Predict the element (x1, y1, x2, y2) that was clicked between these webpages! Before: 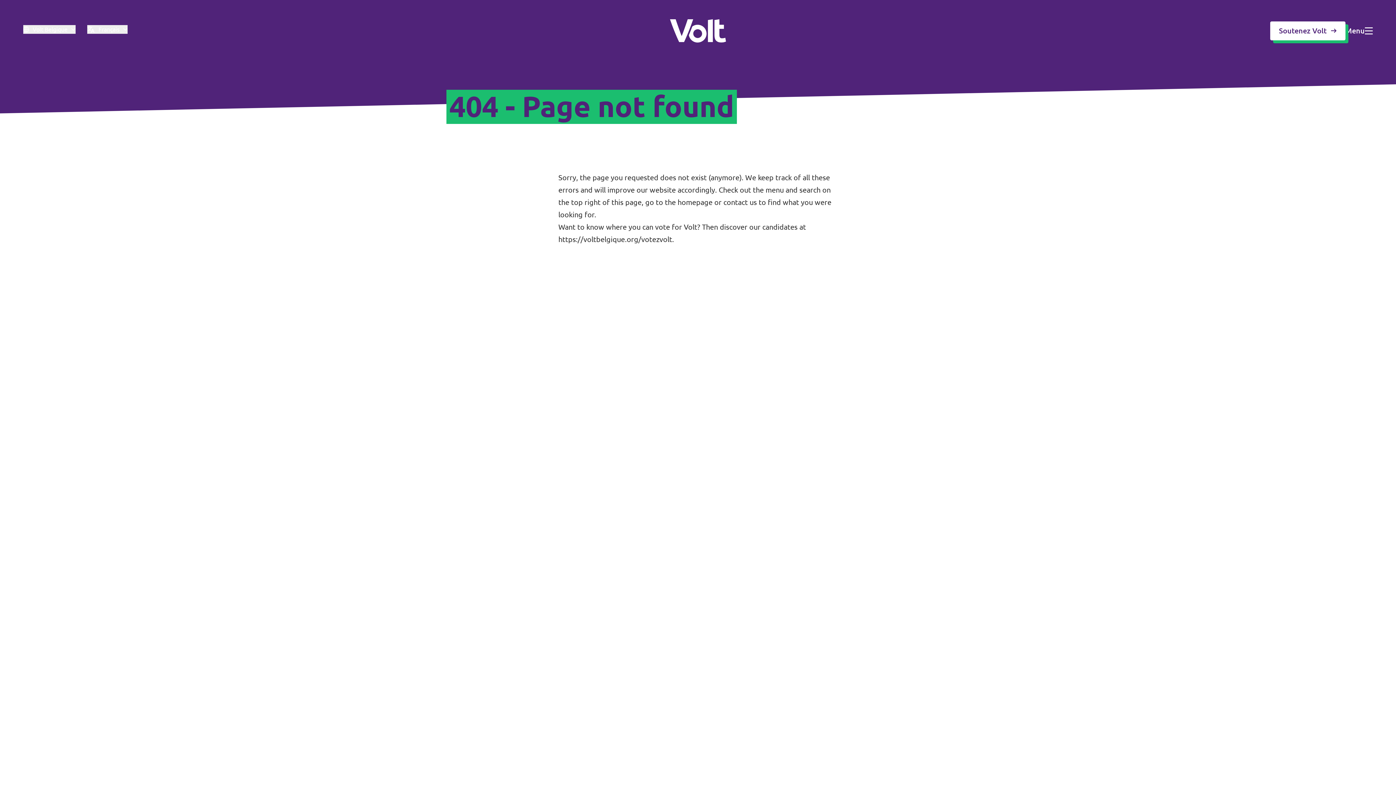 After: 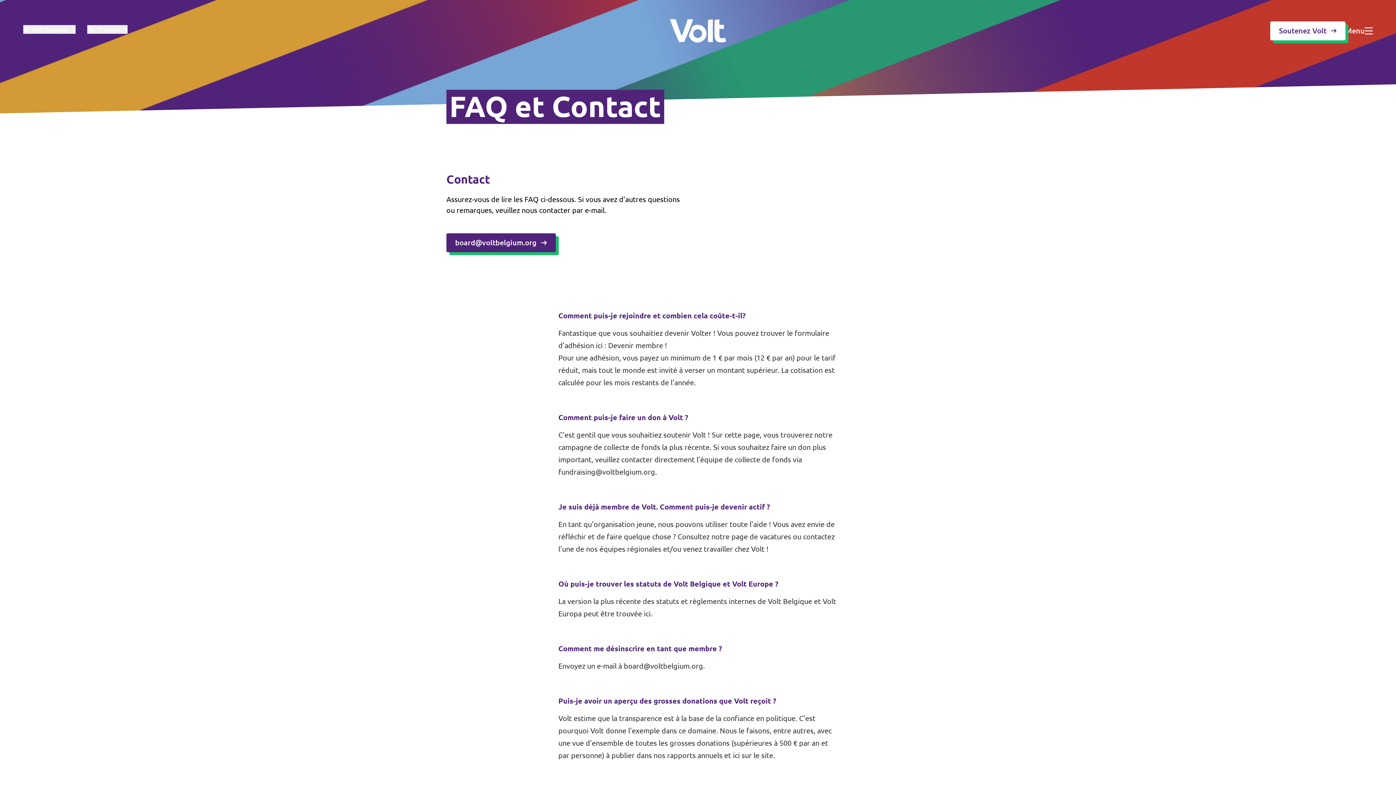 Action: label: contact us bbox: (723, 198, 757, 206)